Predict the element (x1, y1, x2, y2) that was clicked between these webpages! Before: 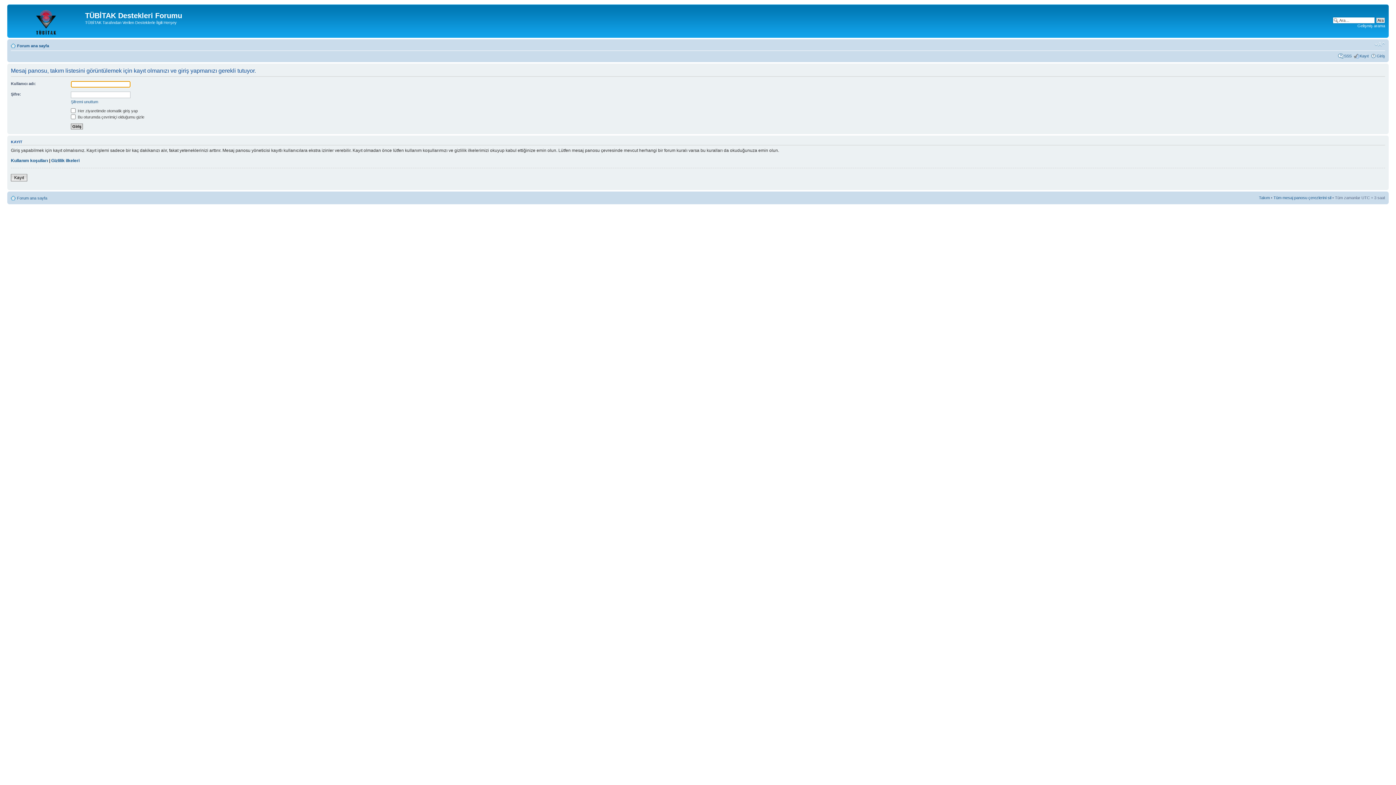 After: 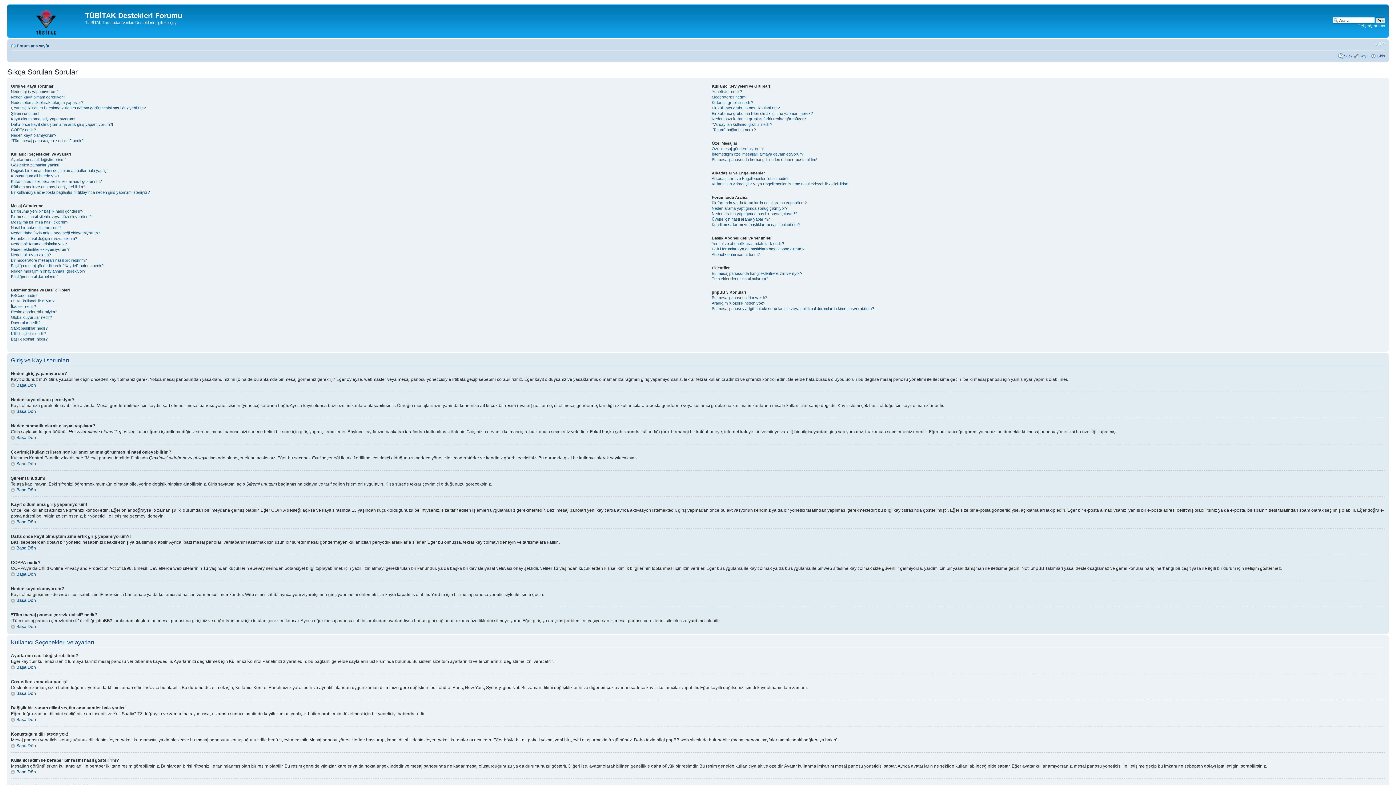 Action: bbox: (1344, 53, 1352, 58) label: SSS